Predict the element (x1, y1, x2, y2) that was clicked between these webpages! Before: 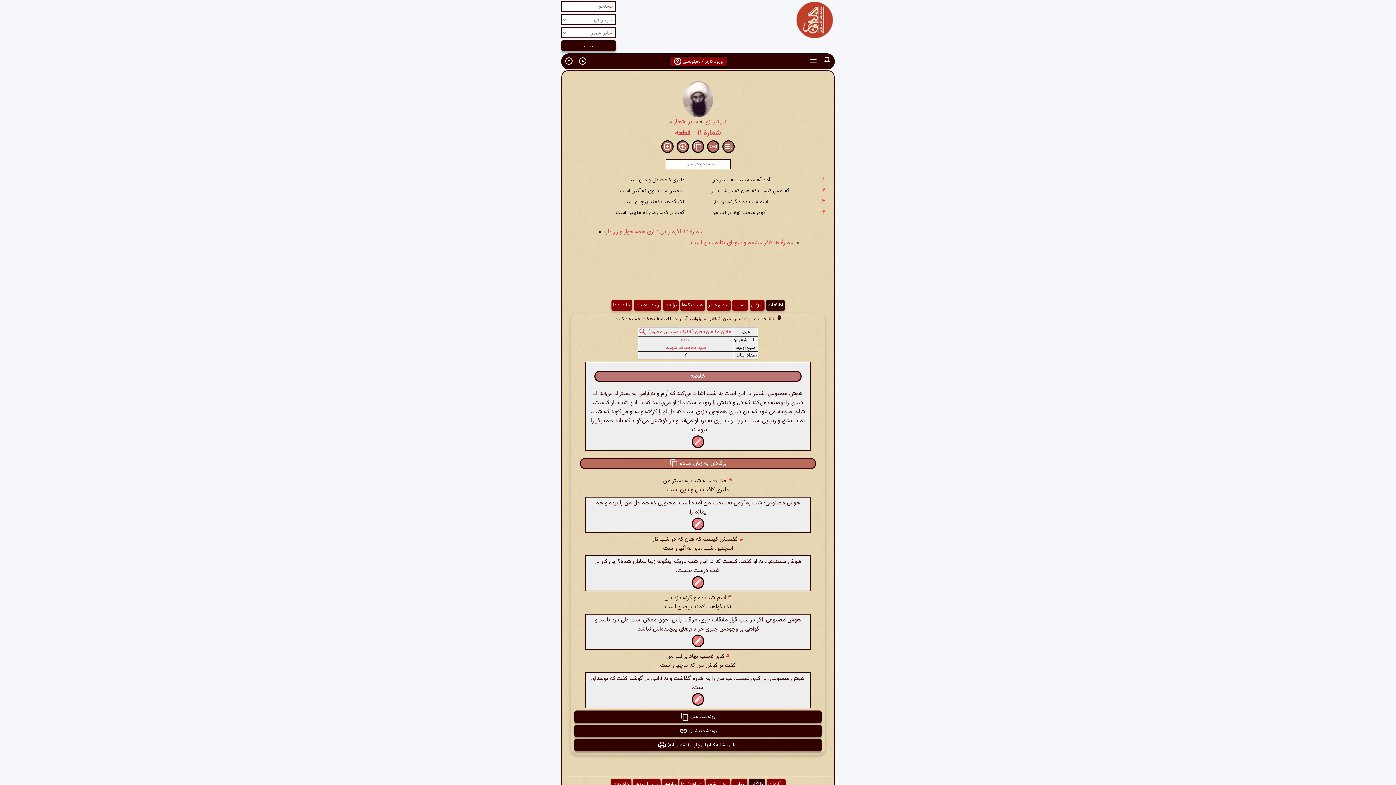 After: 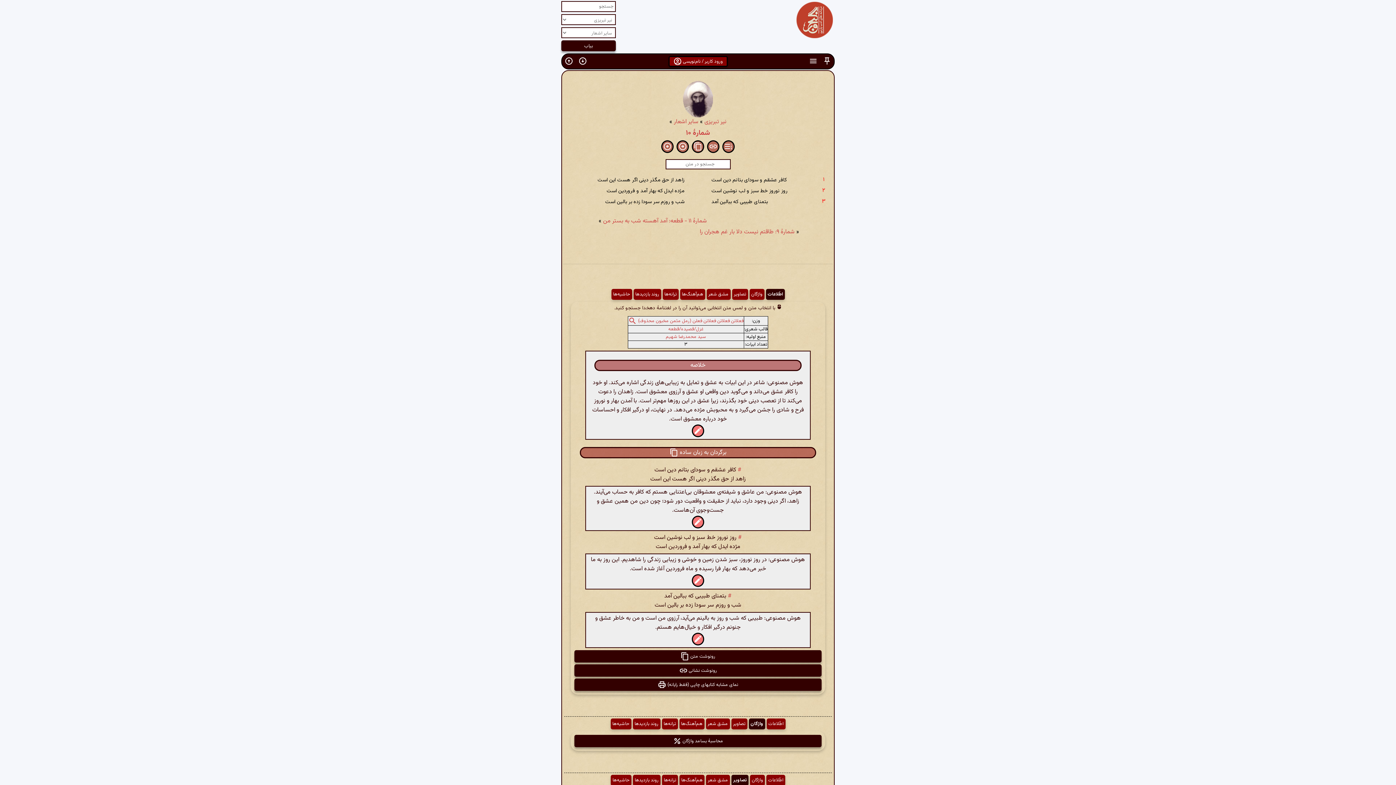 Action: label:   bbox: (674, 142, 689, 151)